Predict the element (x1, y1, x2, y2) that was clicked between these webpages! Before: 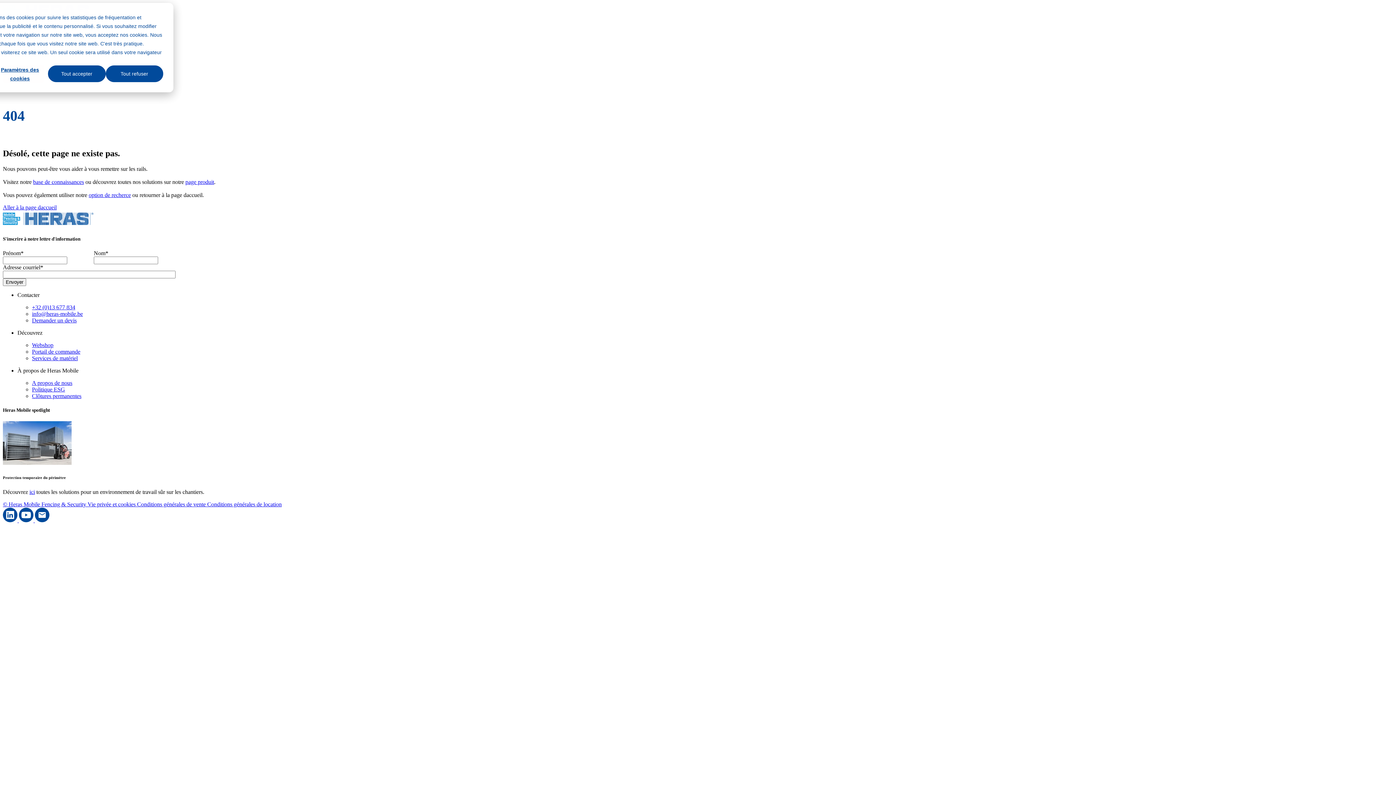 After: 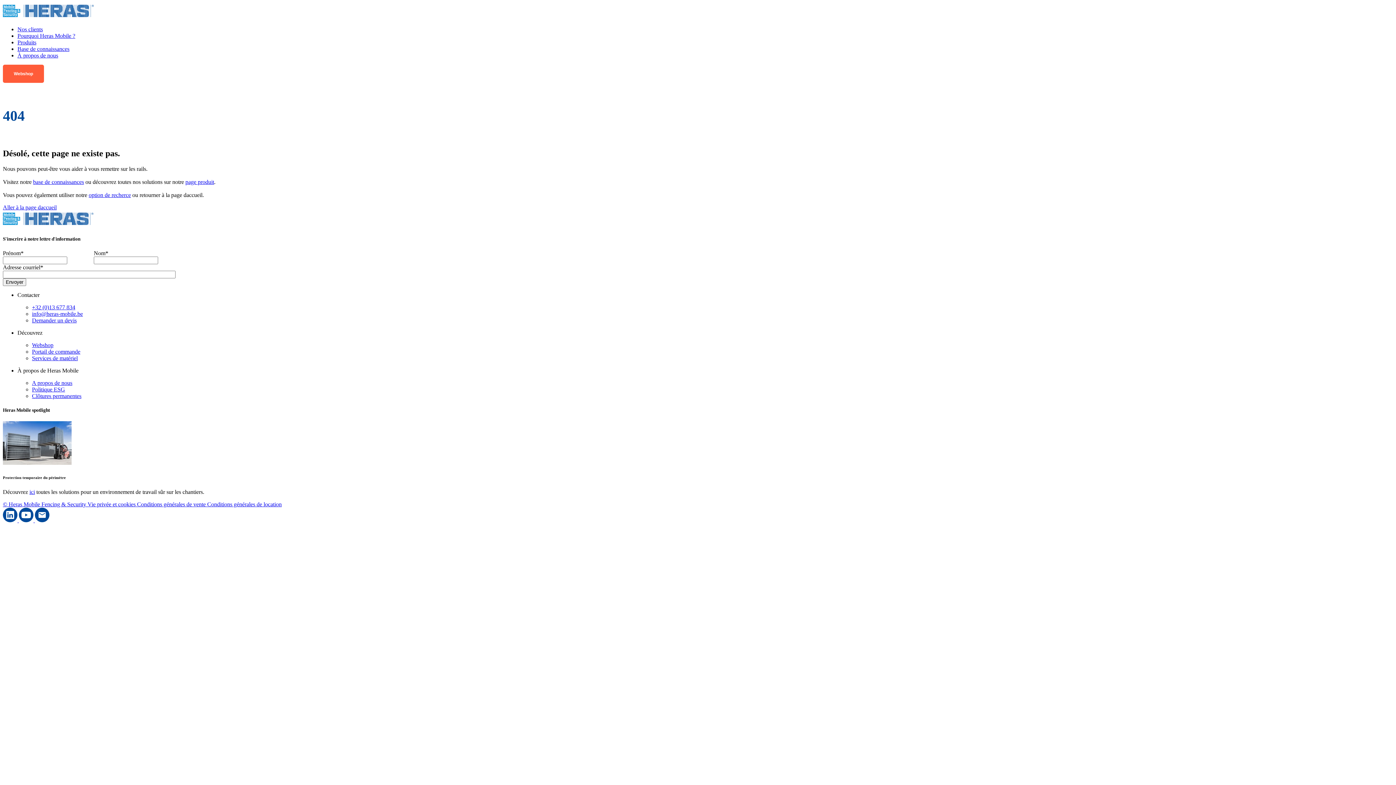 Action: label: Tout accepter bbox: (48, 65, 105, 82)